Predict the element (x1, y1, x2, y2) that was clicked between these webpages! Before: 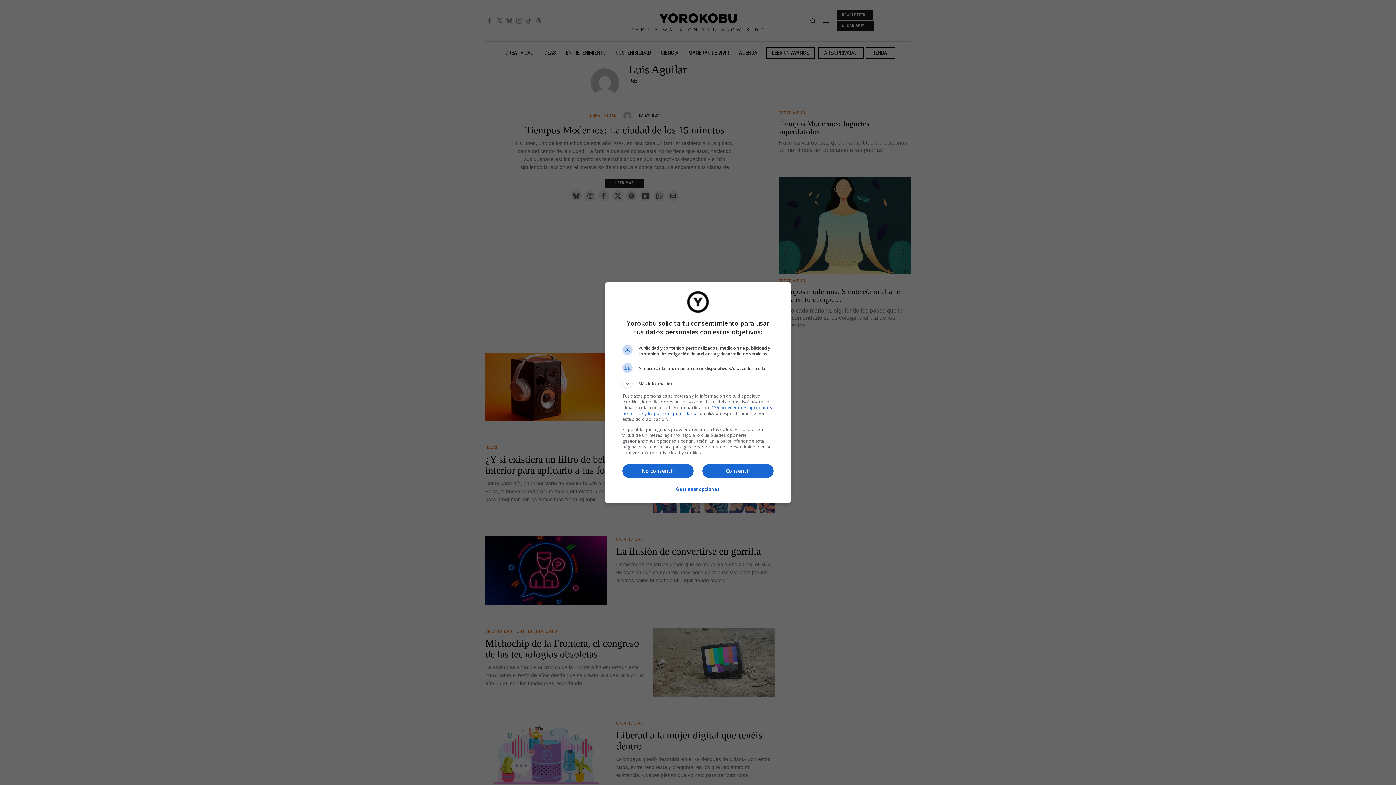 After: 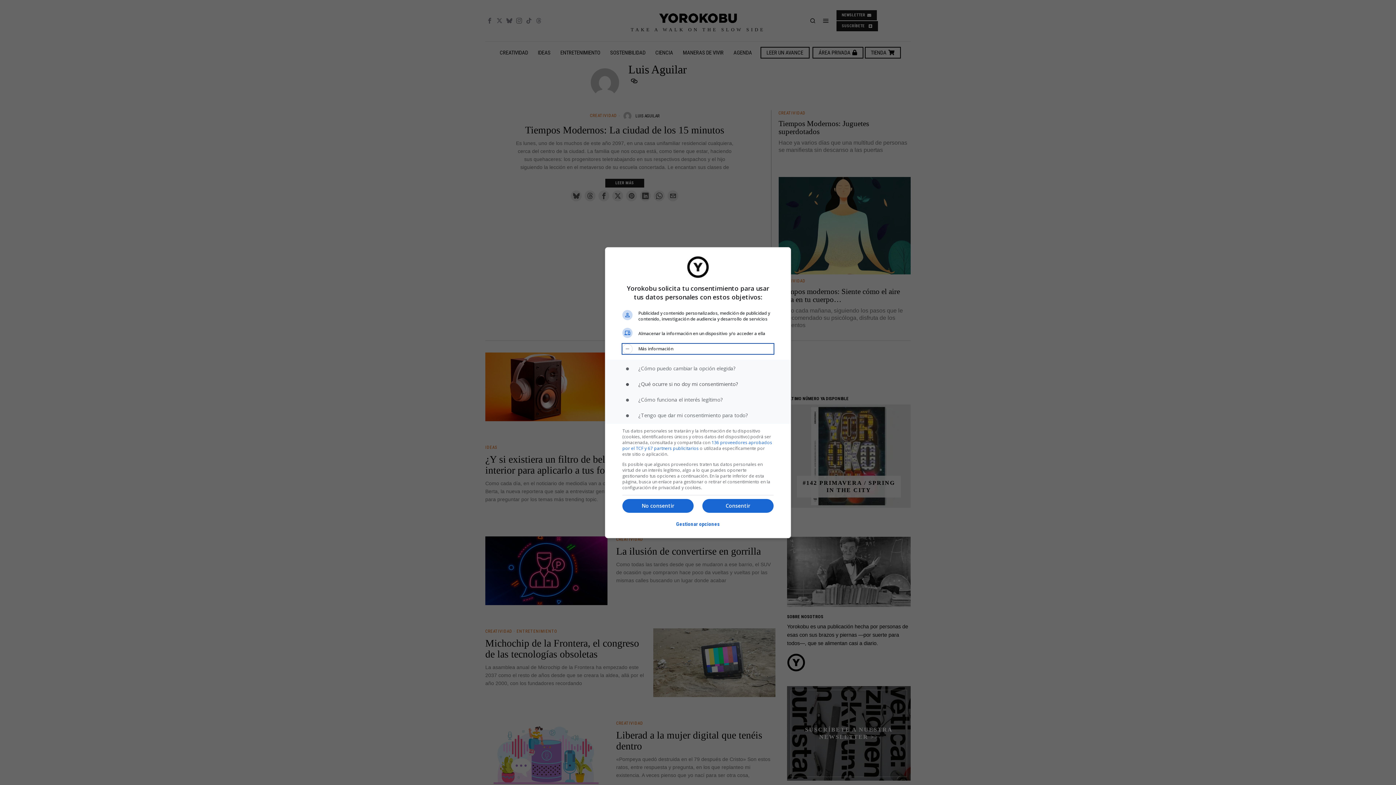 Action: bbox: (622, 378, 773, 388) label: Más información